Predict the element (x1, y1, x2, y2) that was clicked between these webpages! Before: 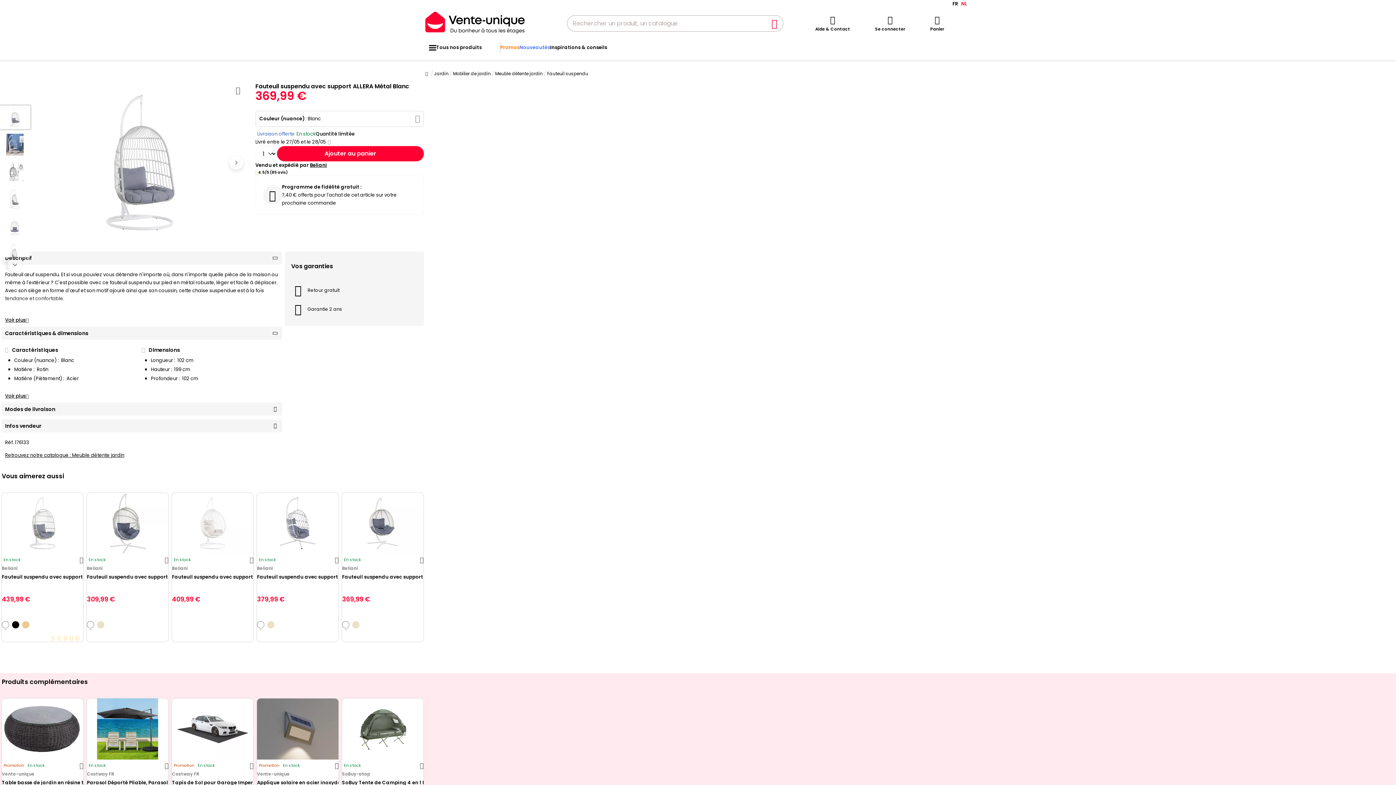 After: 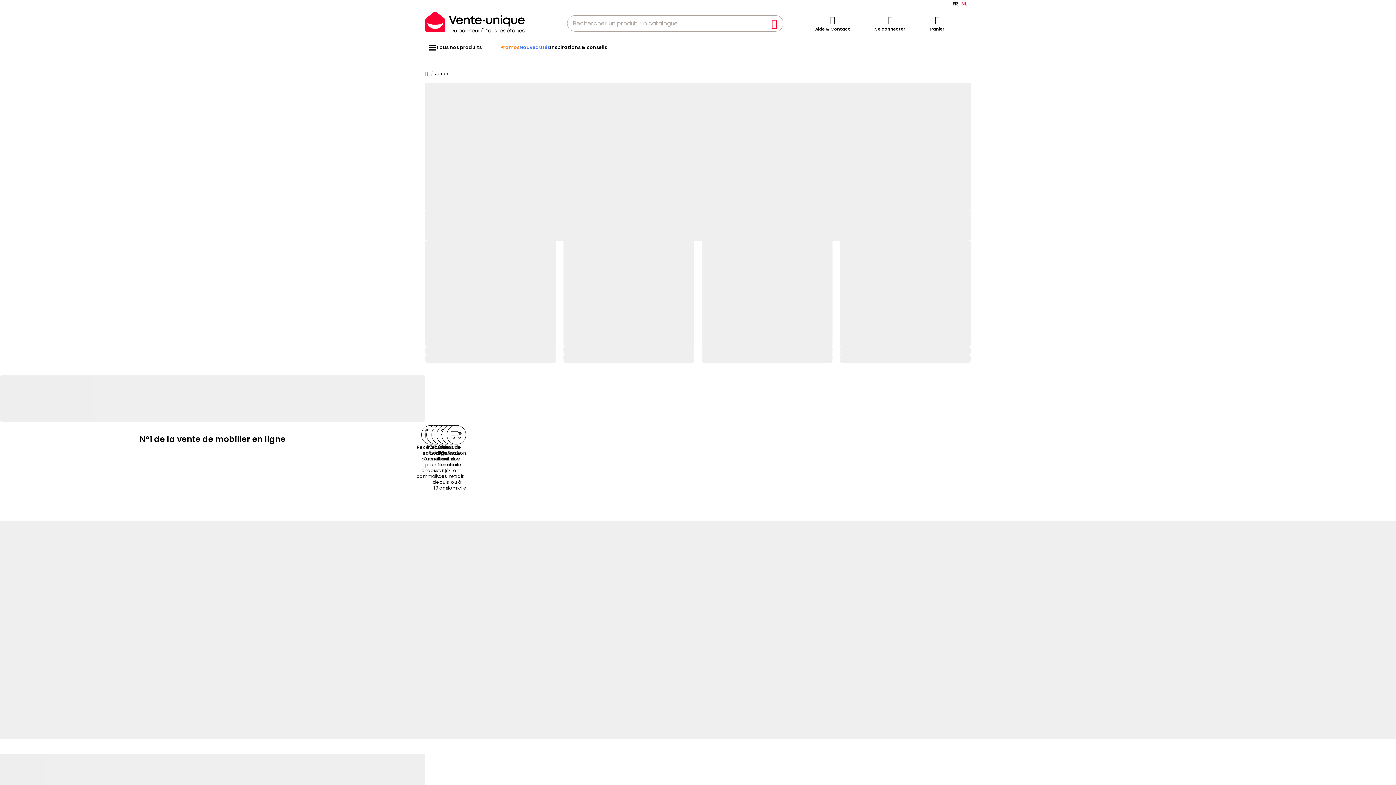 Action: bbox: (434, 68, 448, 79) label: Jardin